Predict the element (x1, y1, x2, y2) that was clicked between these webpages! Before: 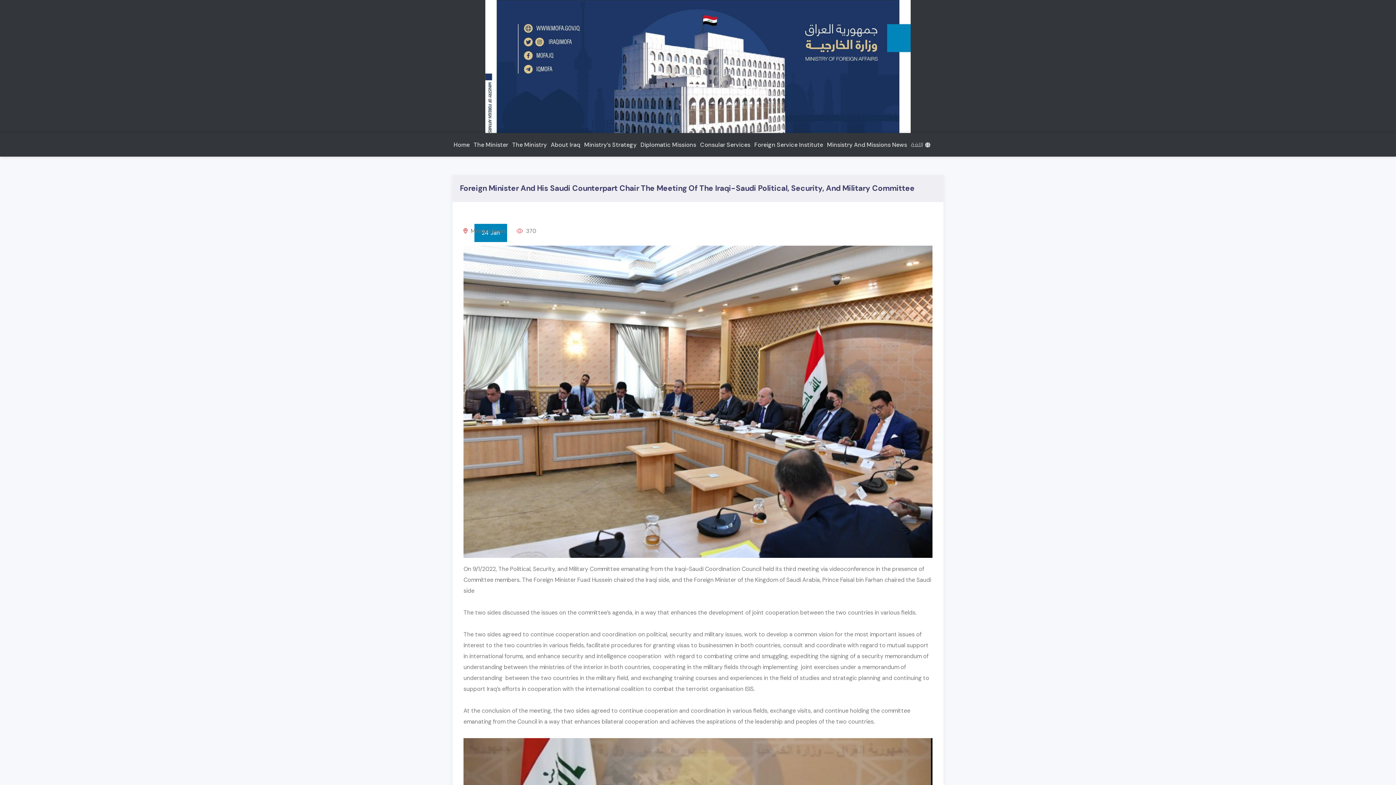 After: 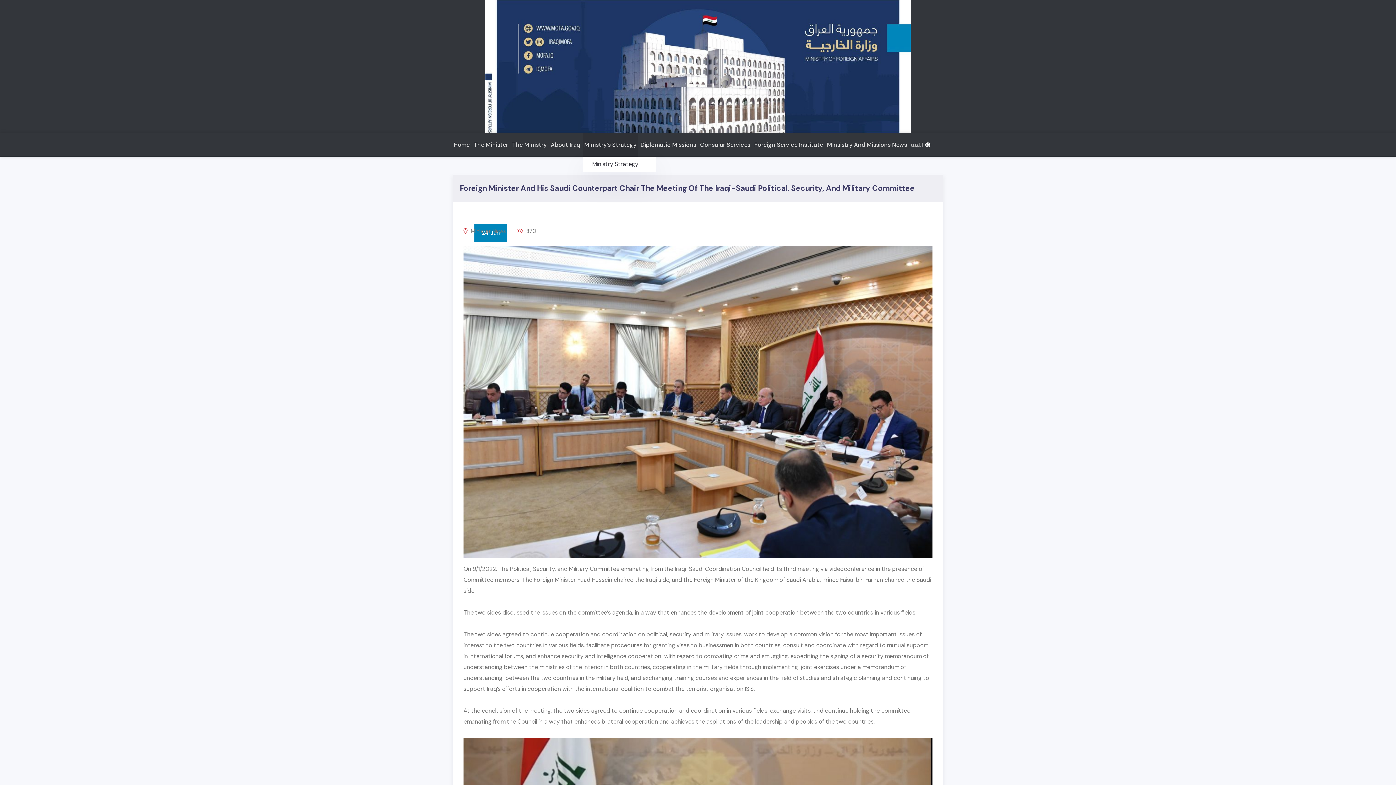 Action: bbox: (583, 133, 637, 156) label: Ministry’s Strategy